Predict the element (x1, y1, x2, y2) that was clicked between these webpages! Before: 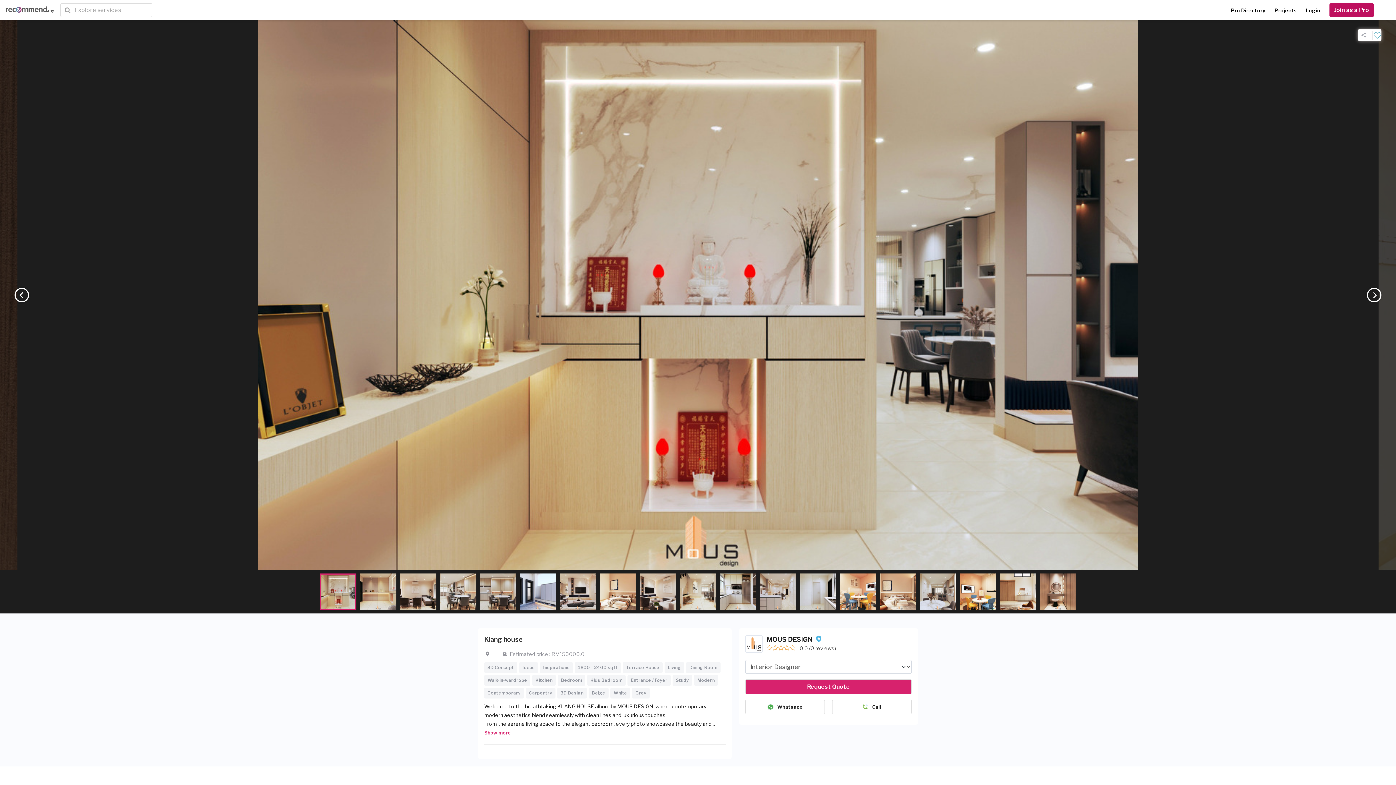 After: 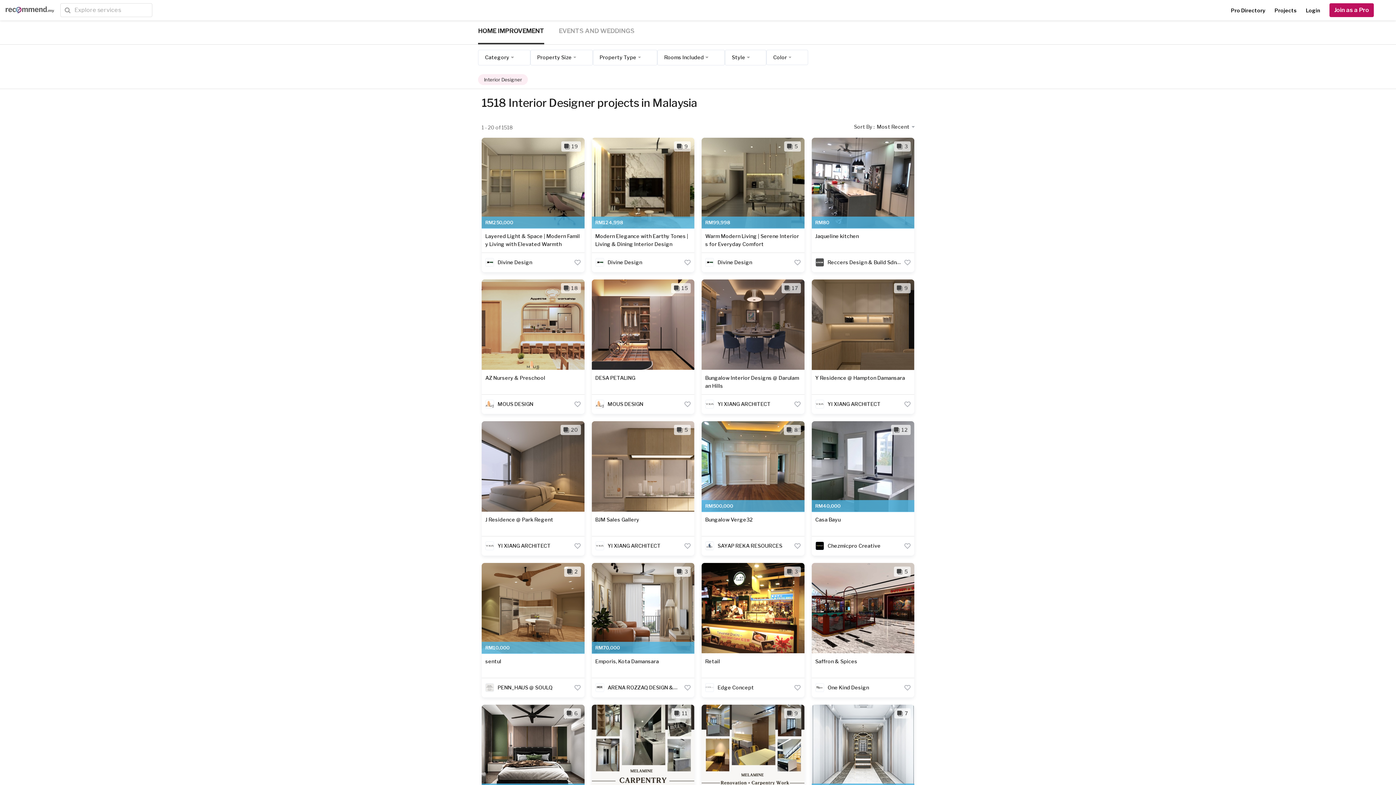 Action: label: Projects bbox: (1274, 7, 1297, 13)